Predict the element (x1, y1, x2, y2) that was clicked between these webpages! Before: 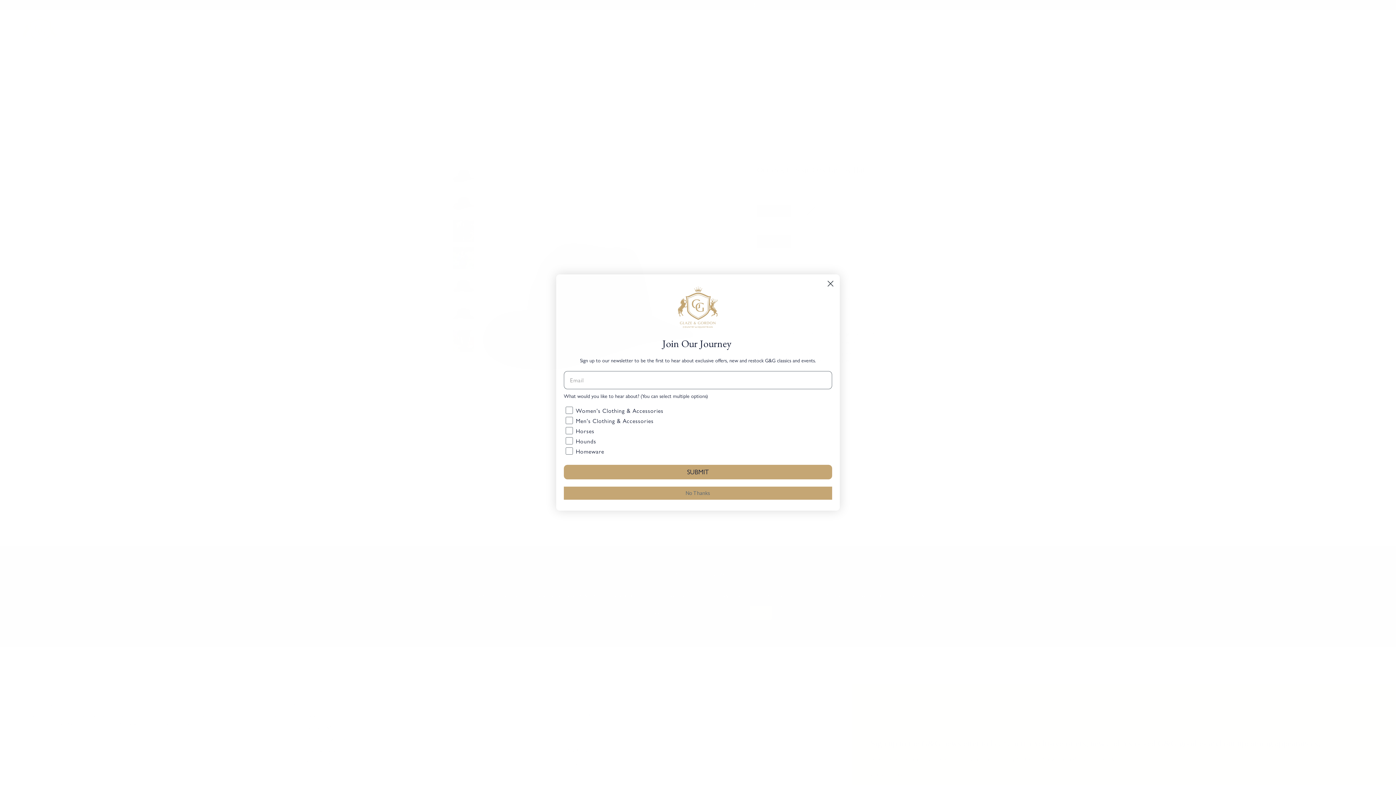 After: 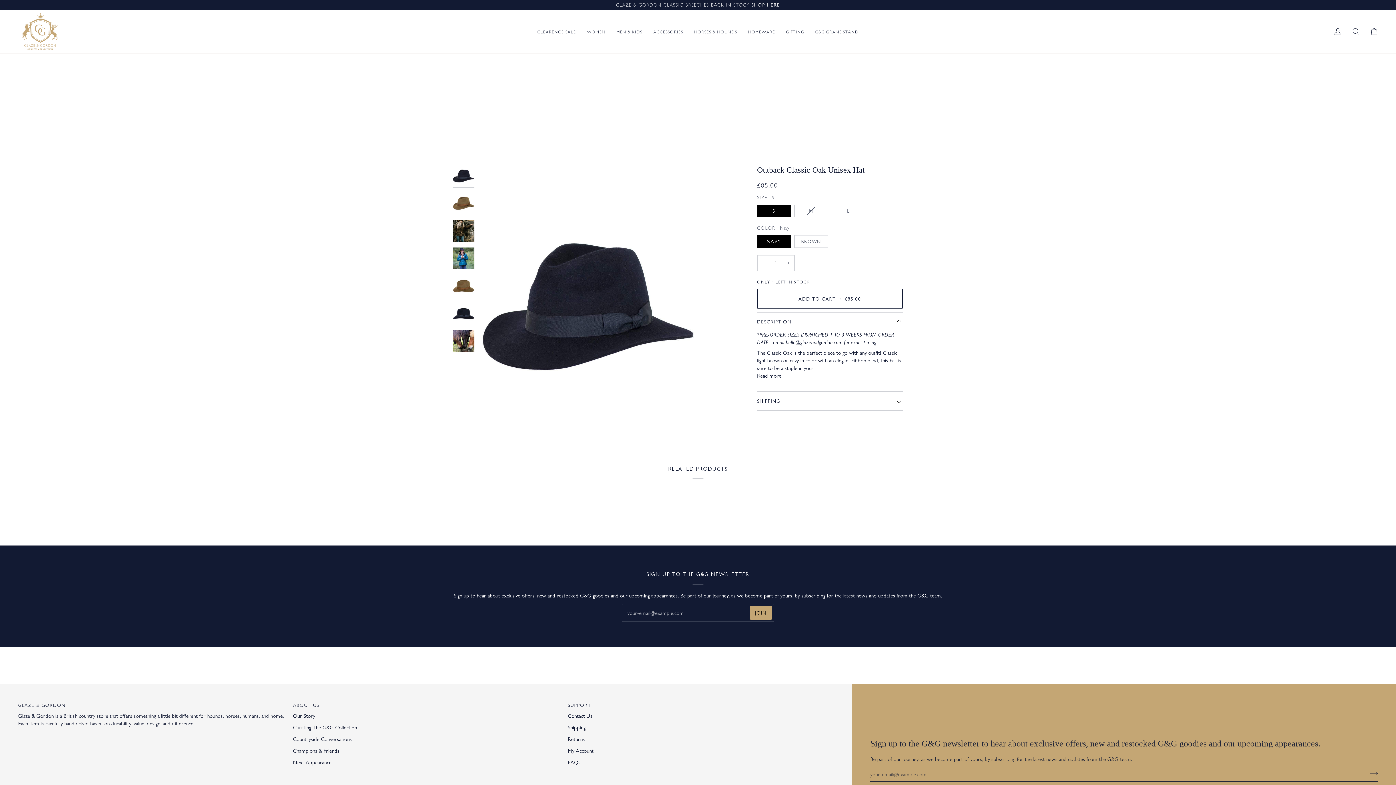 Action: label: Close dialog bbox: (824, 277, 837, 290)